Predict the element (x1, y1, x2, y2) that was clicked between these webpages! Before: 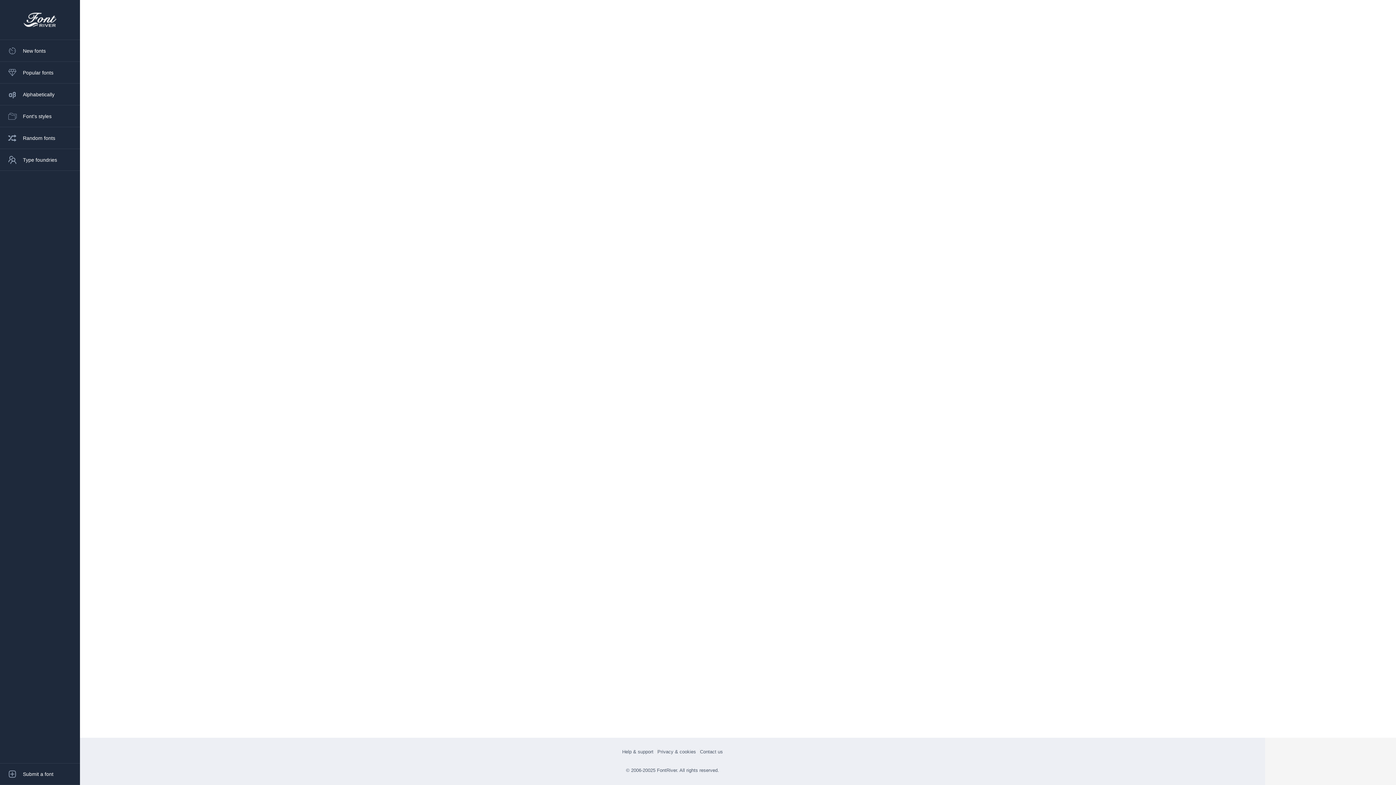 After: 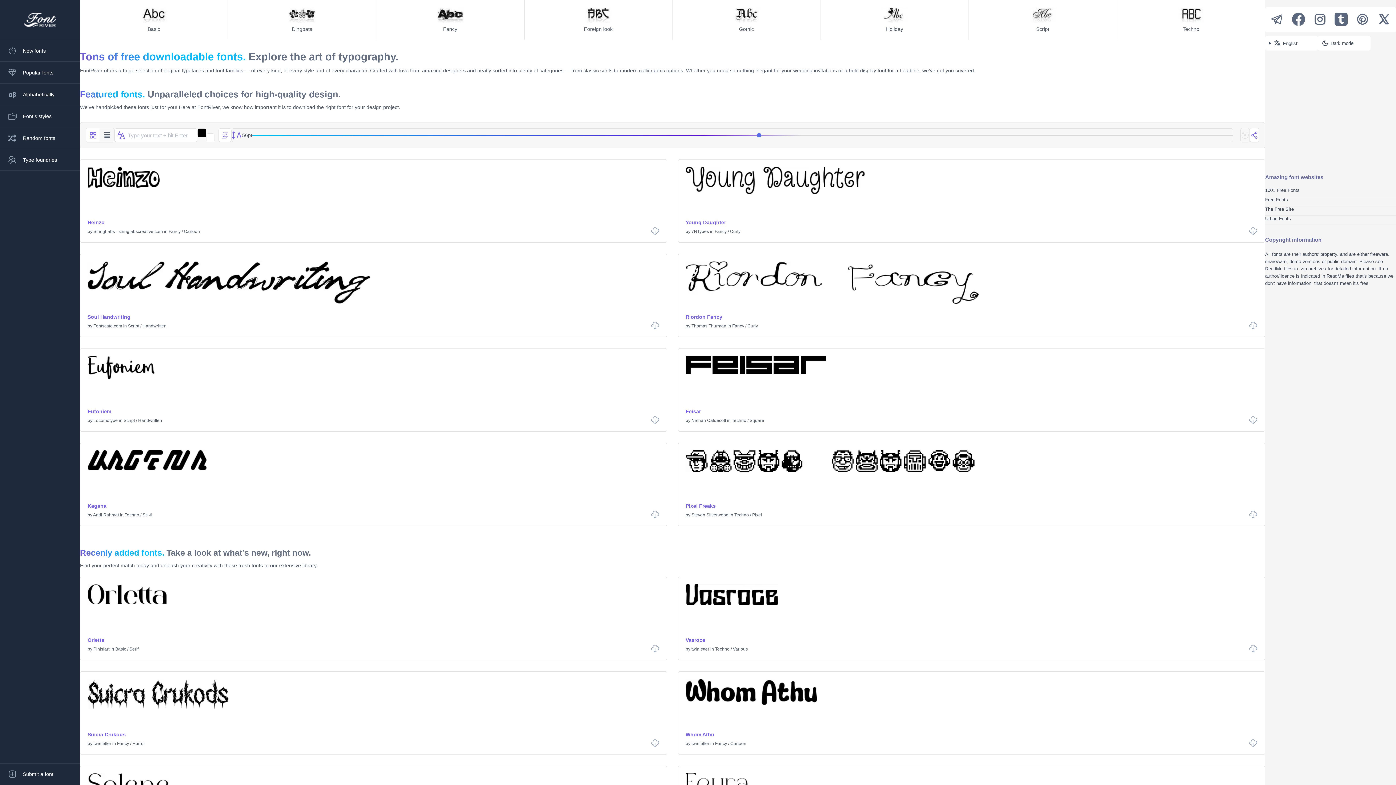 Action: bbox: (0, 0, 80, 40)